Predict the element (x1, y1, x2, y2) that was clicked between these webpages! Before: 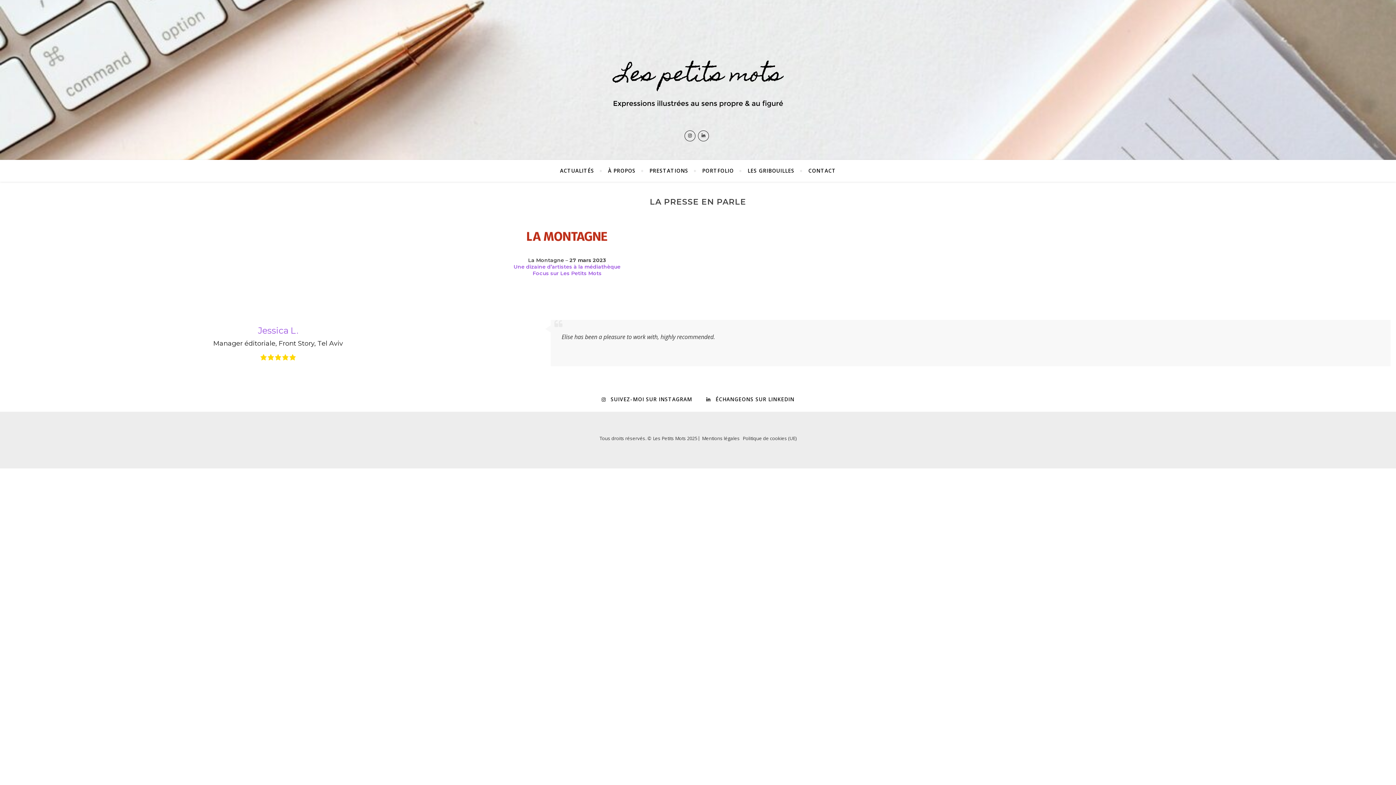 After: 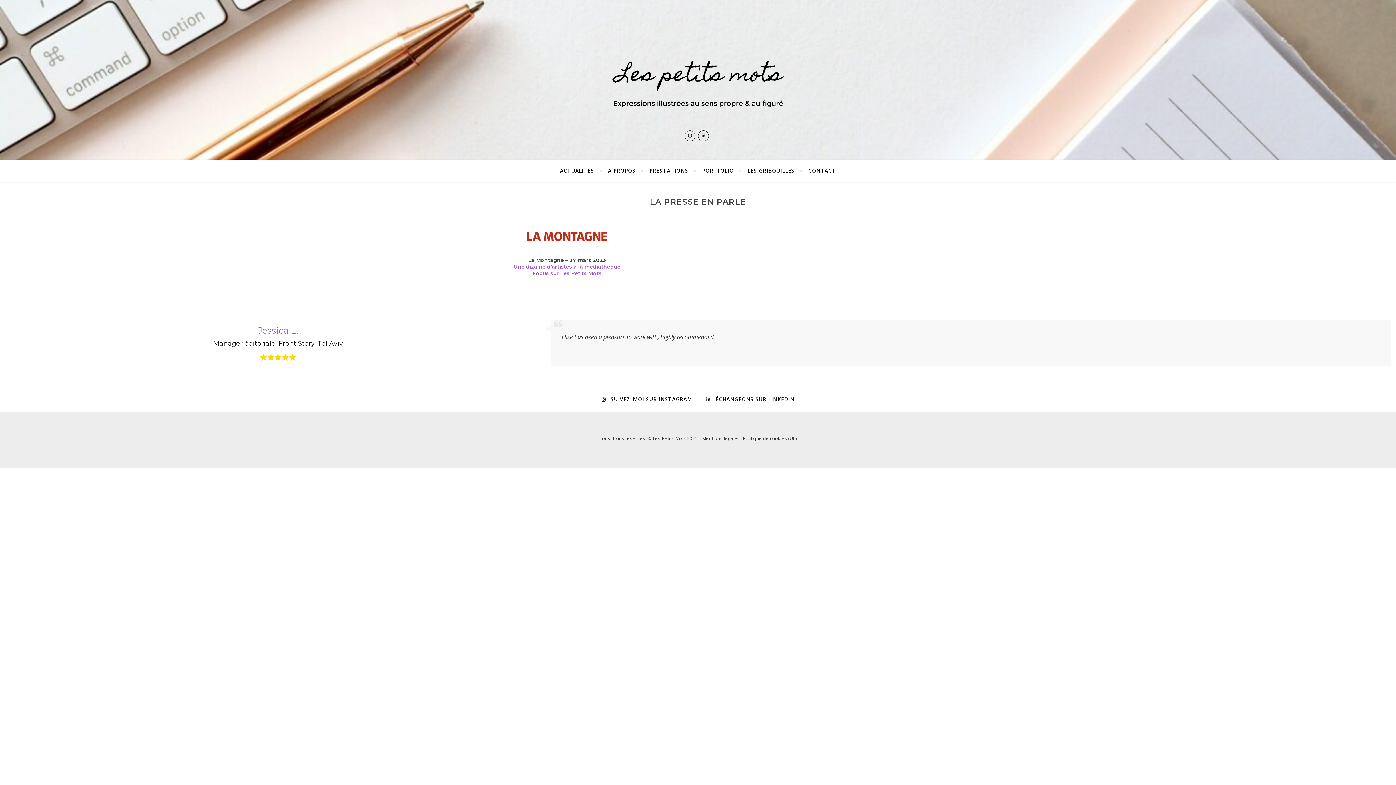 Action: bbox: (524, 217, 610, 254)